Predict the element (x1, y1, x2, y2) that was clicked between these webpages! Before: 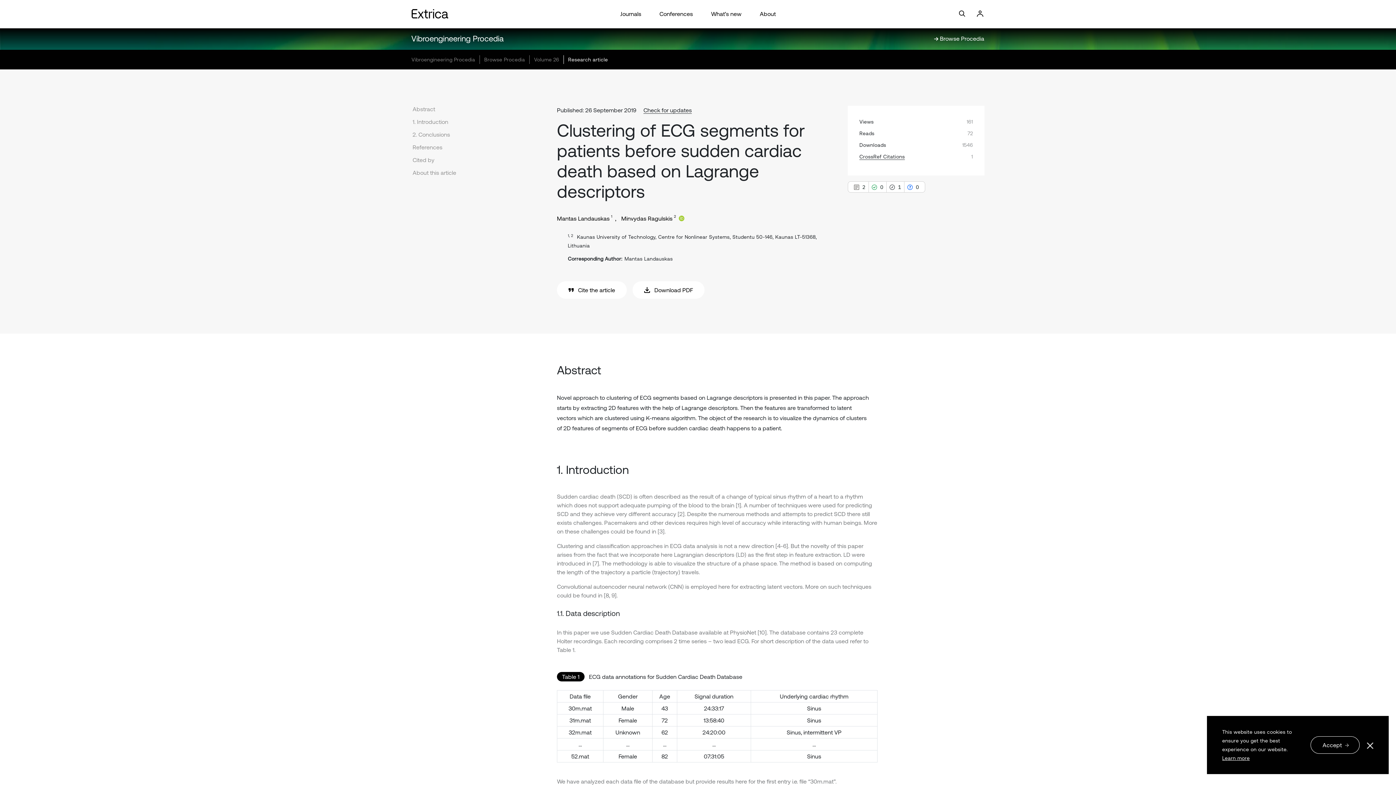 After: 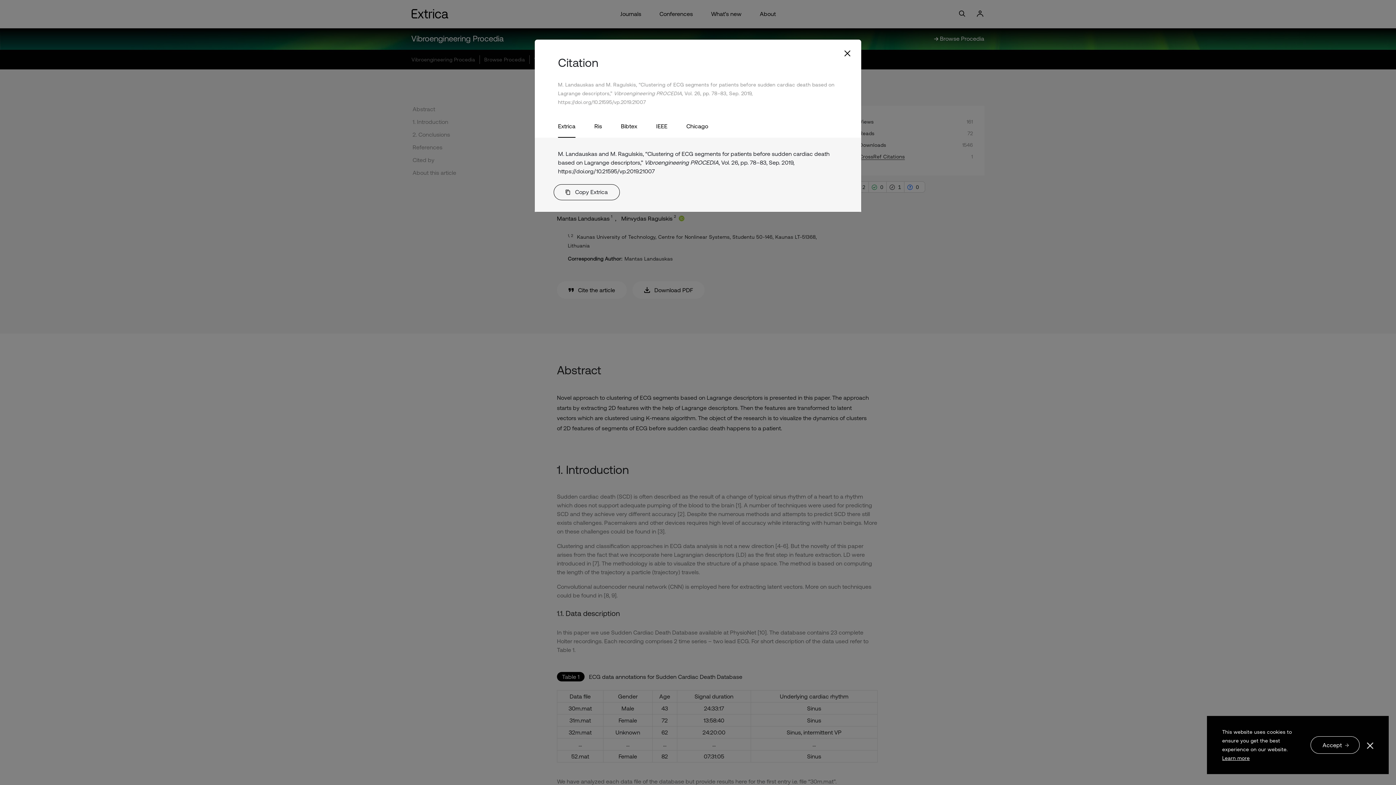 Action: bbox: (557, 281, 626, 298) label: Cite the article